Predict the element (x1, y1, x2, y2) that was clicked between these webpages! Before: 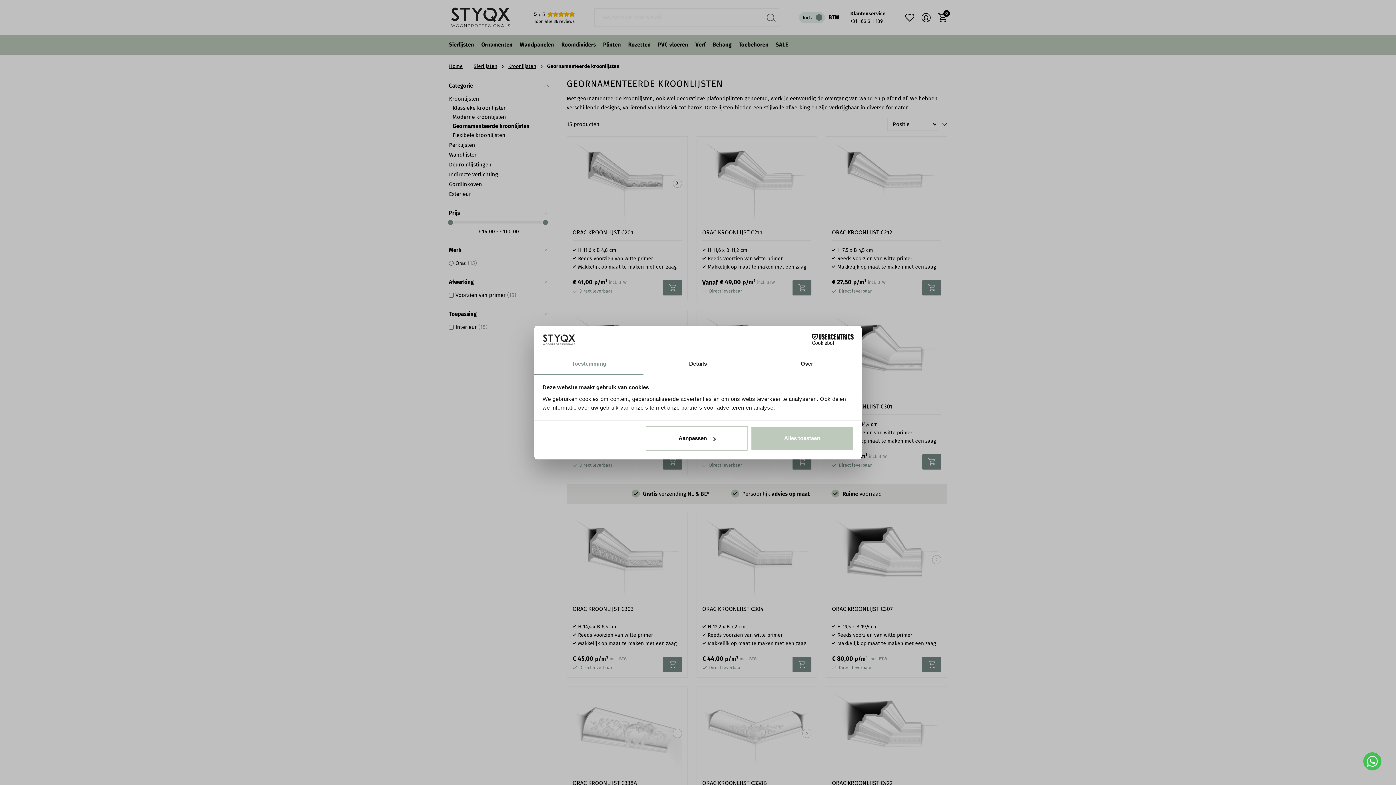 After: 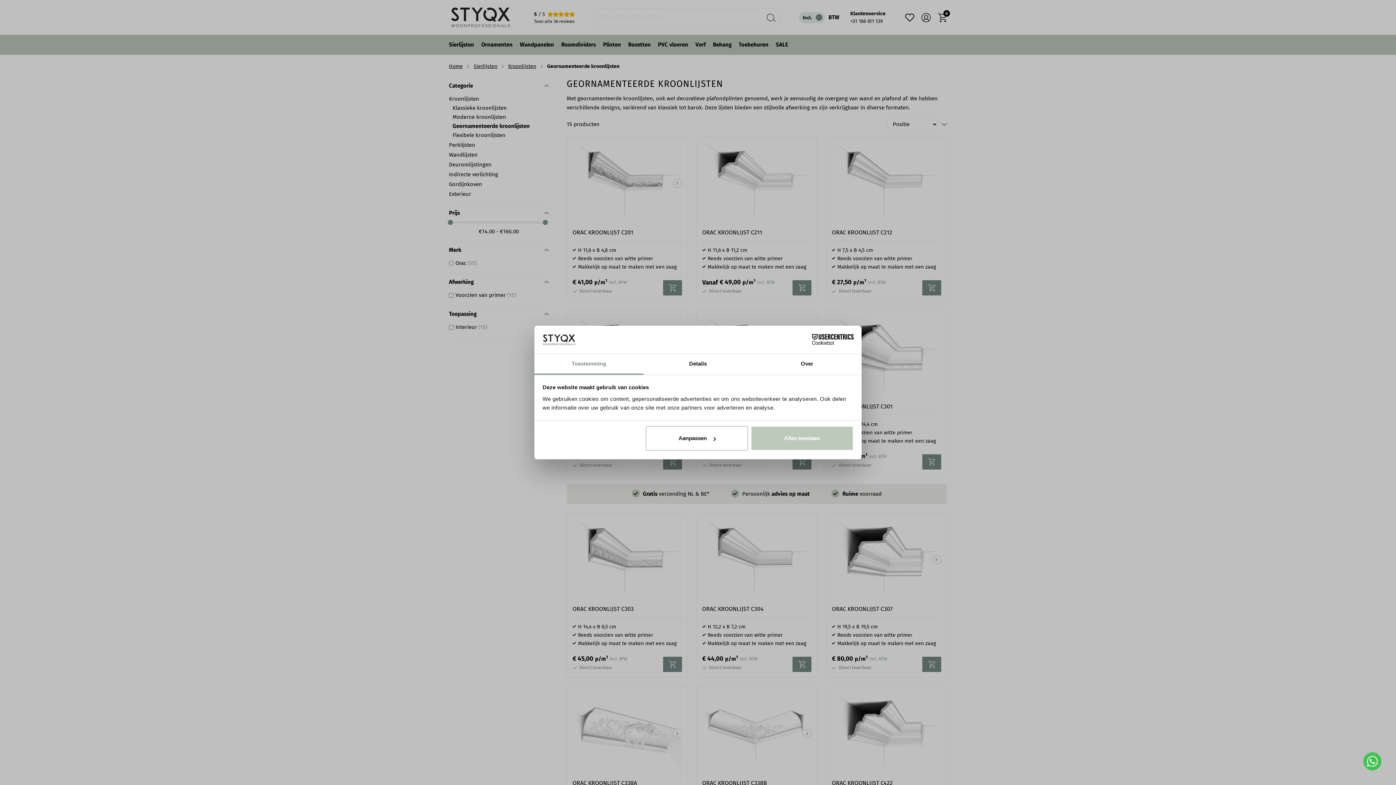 Action: label: Toestemming bbox: (534, 354, 643, 374)